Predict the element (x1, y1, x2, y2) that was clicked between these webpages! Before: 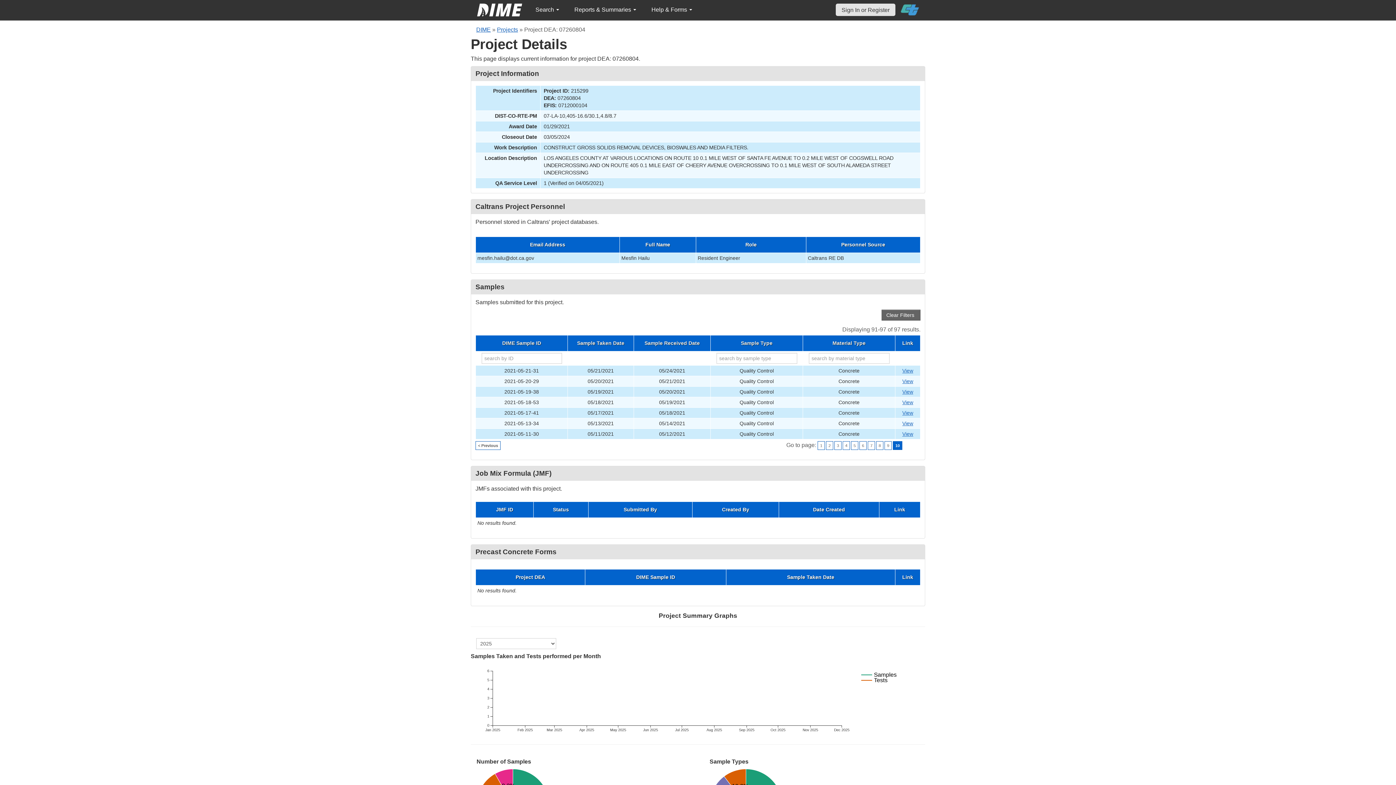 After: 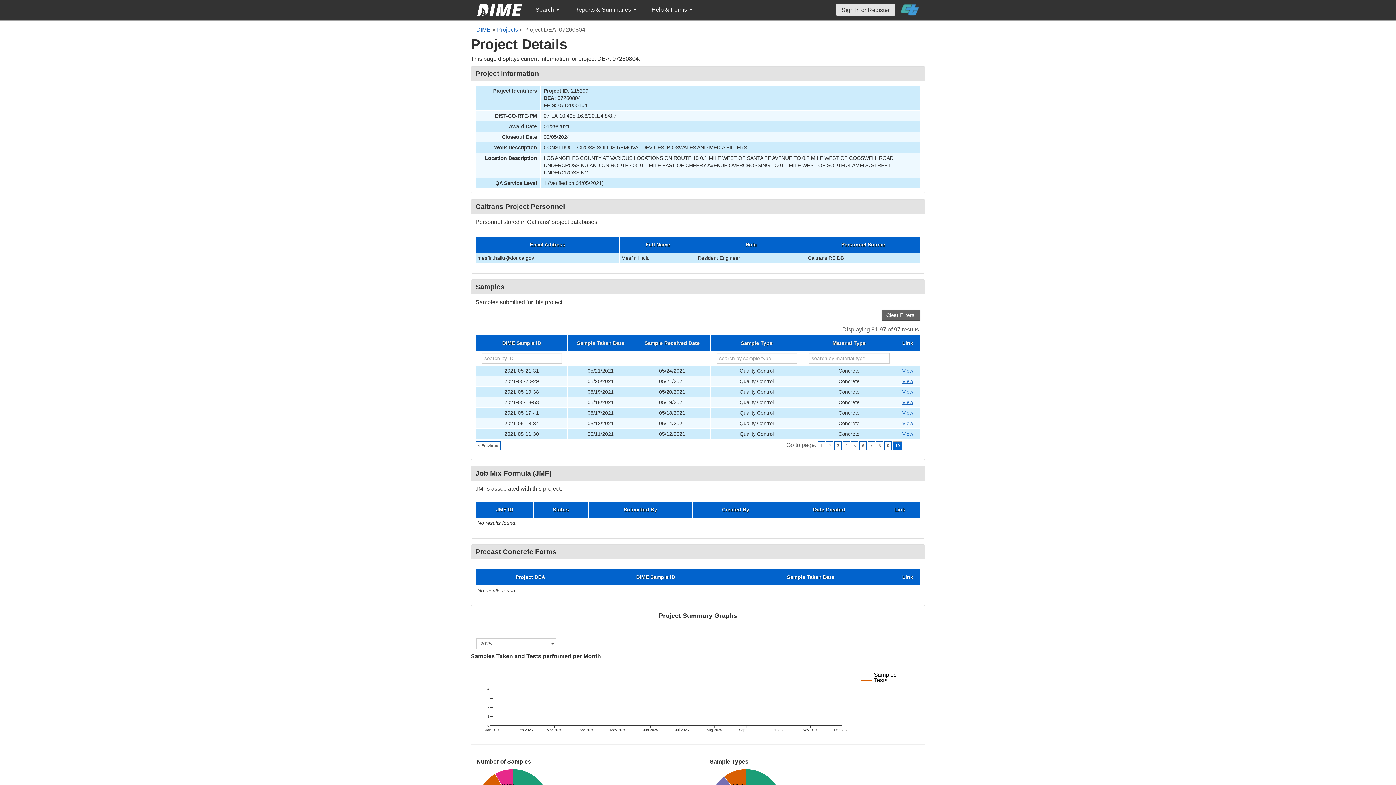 Action: label: 10 bbox: (893, 441, 902, 450)